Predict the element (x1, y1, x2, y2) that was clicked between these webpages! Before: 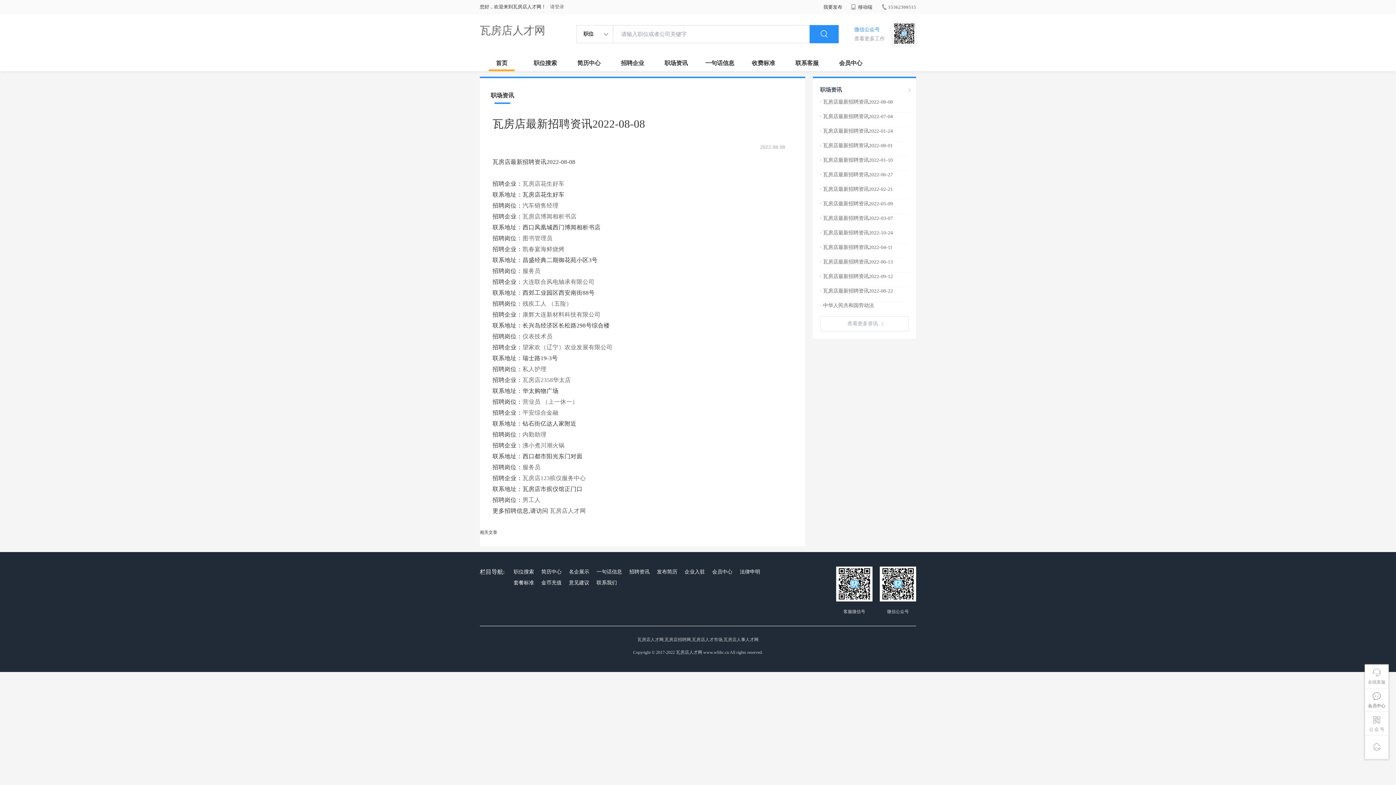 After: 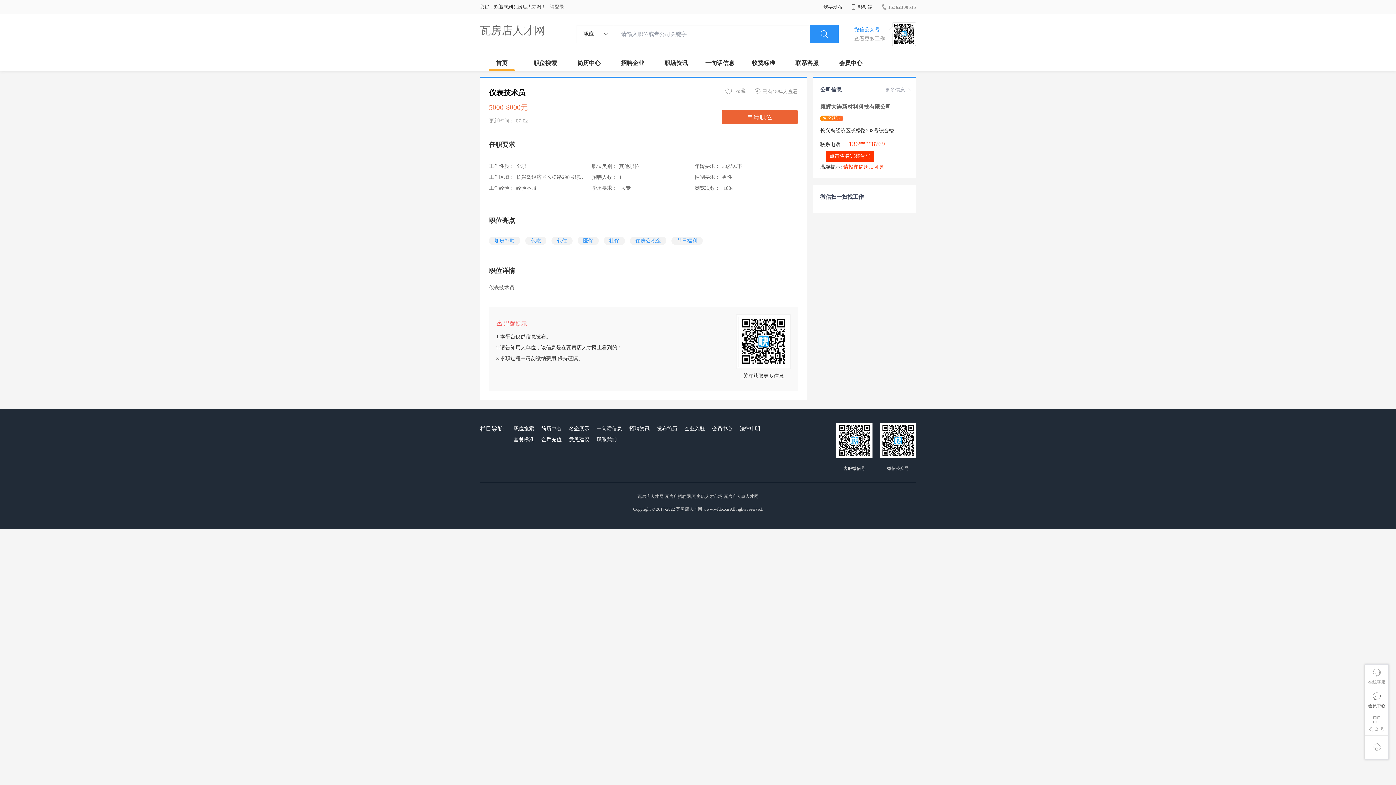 Action: bbox: (522, 333, 552, 339) label: 仪表技术员